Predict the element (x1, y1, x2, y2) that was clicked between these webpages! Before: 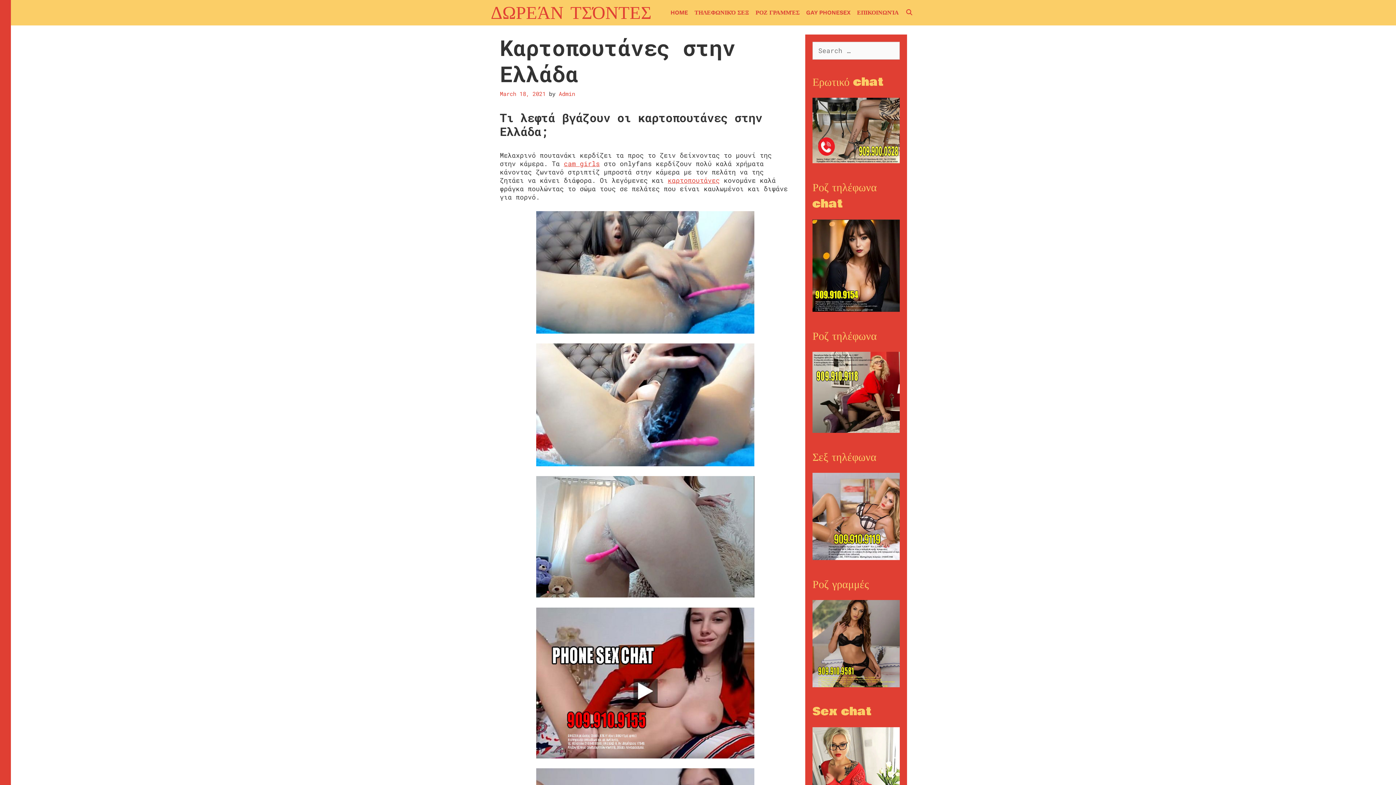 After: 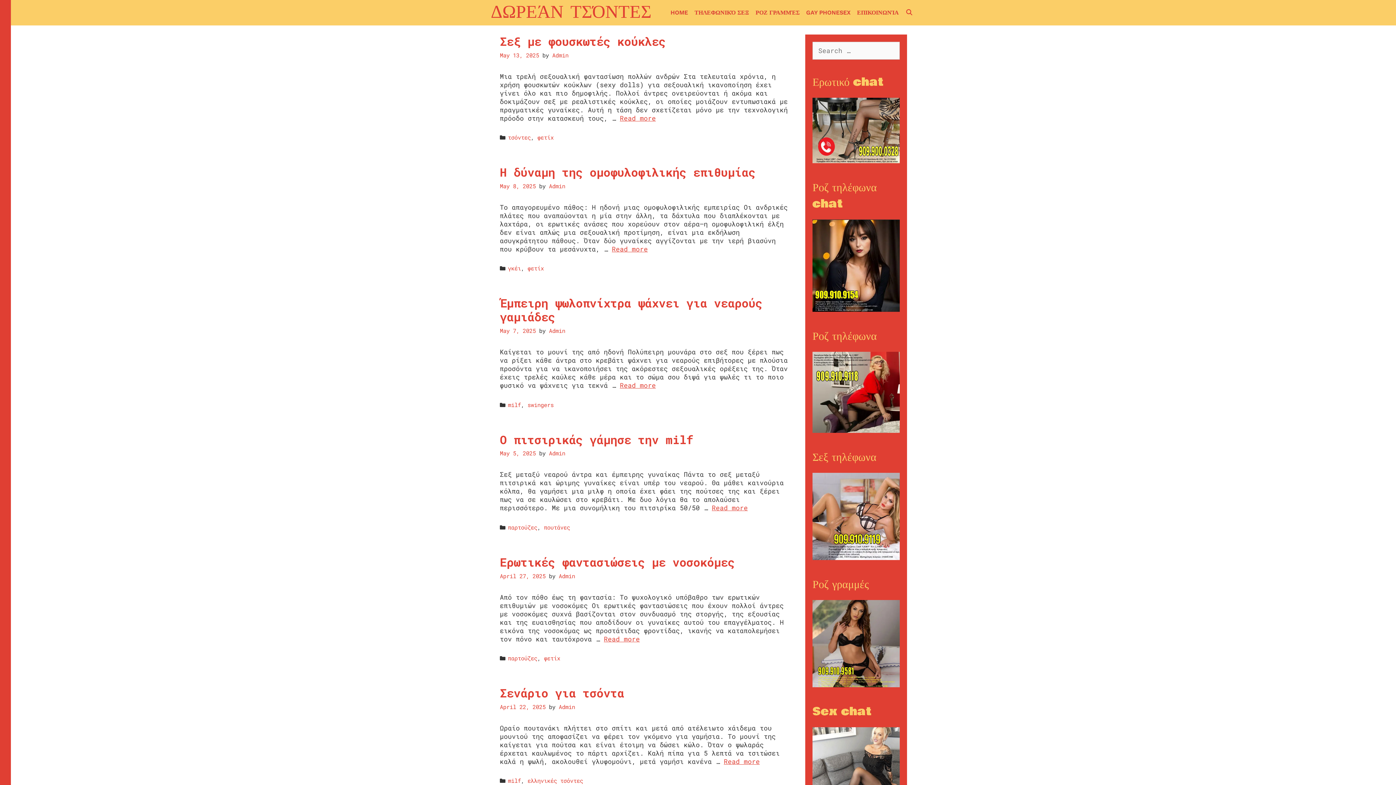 Action: bbox: (667, 0, 691, 25) label: HOME